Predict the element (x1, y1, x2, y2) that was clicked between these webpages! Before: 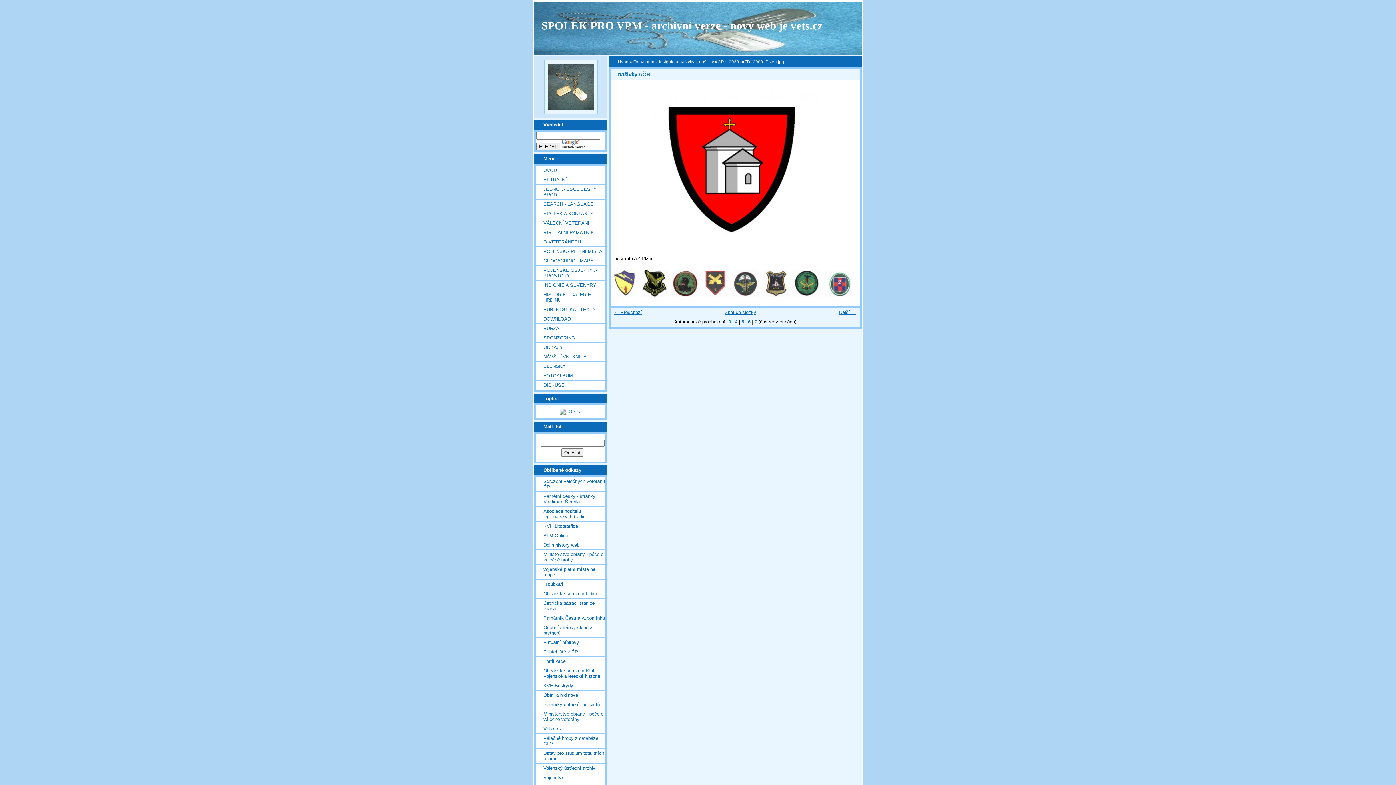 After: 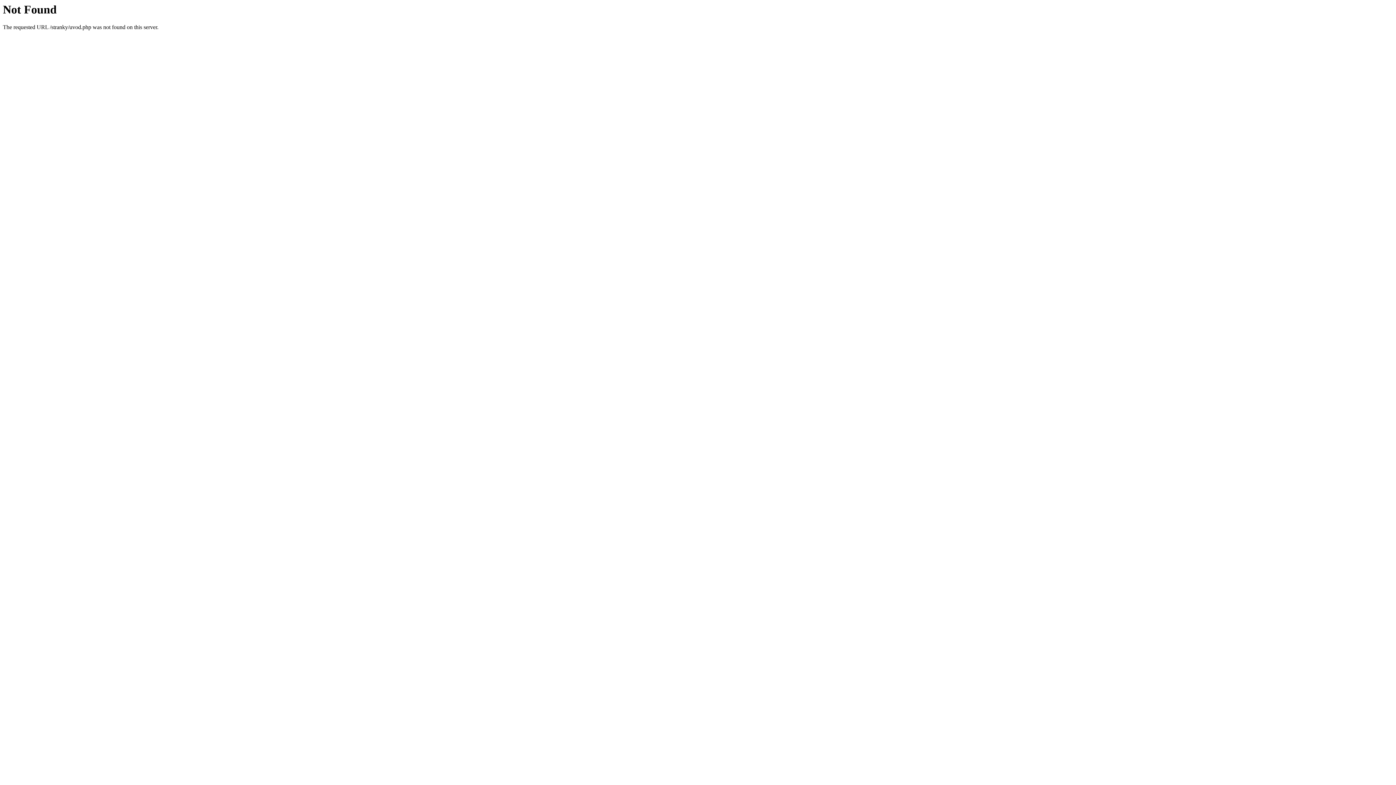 Action: bbox: (536, 613, 605, 623) label: Památník Čestná vzpomínka